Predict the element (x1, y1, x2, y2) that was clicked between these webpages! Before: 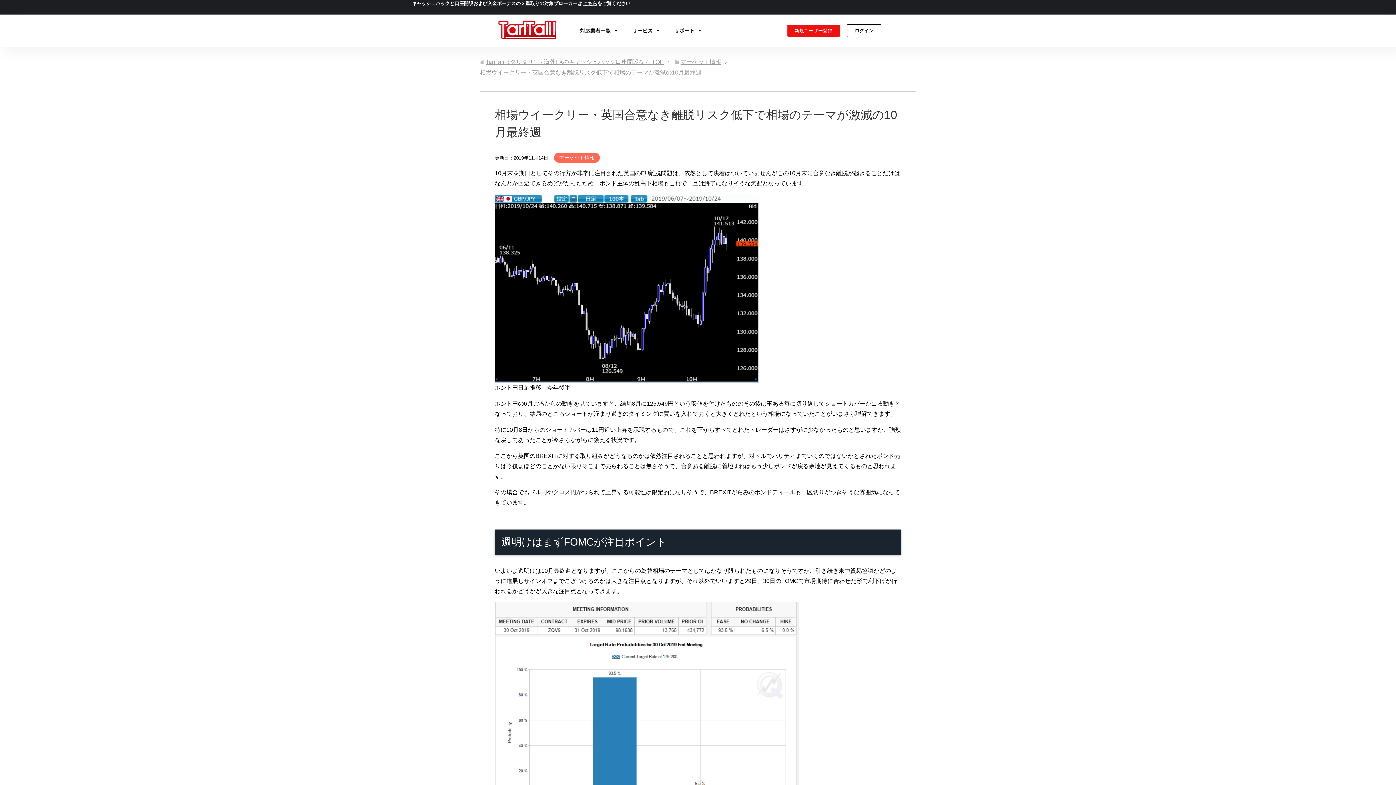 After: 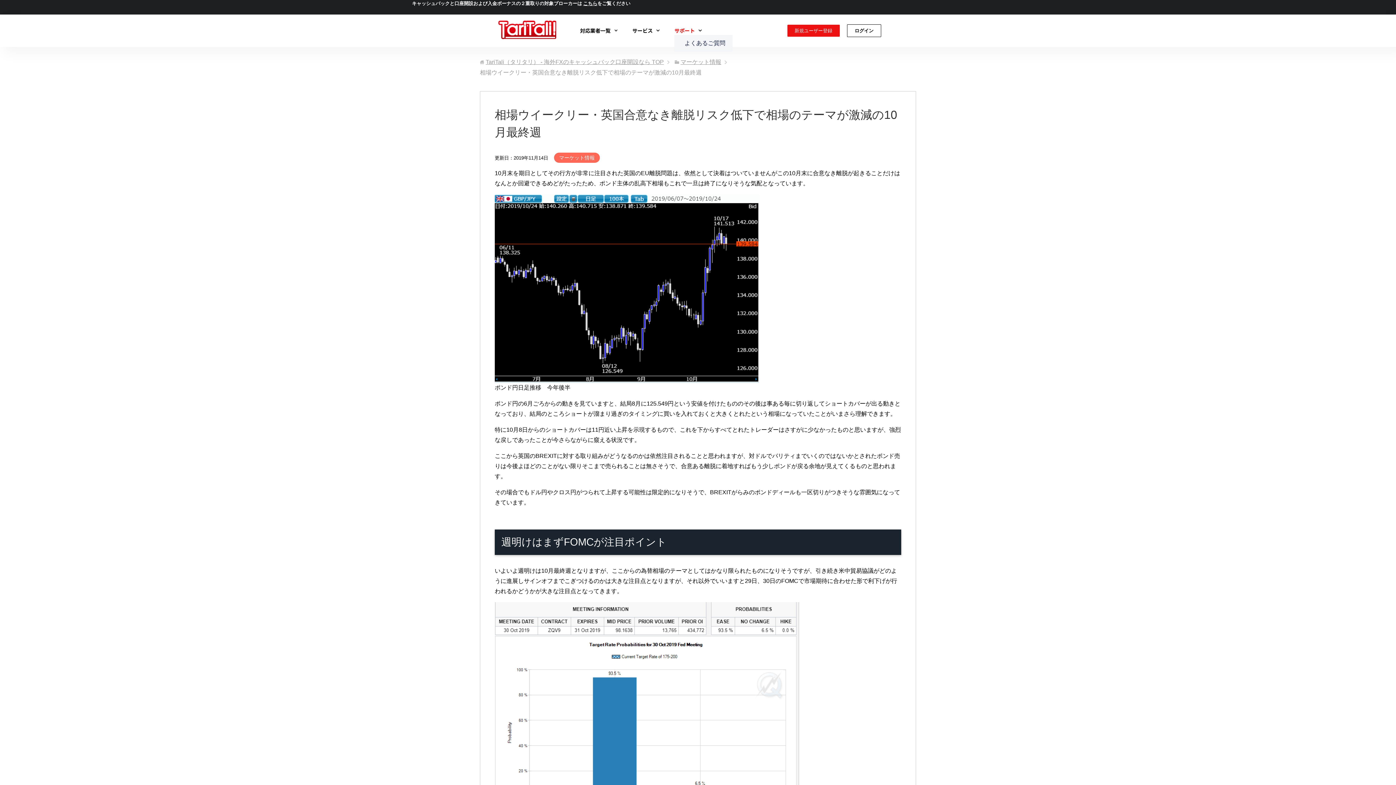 Action: label: サポート bbox: (674, 26, 702, 35)